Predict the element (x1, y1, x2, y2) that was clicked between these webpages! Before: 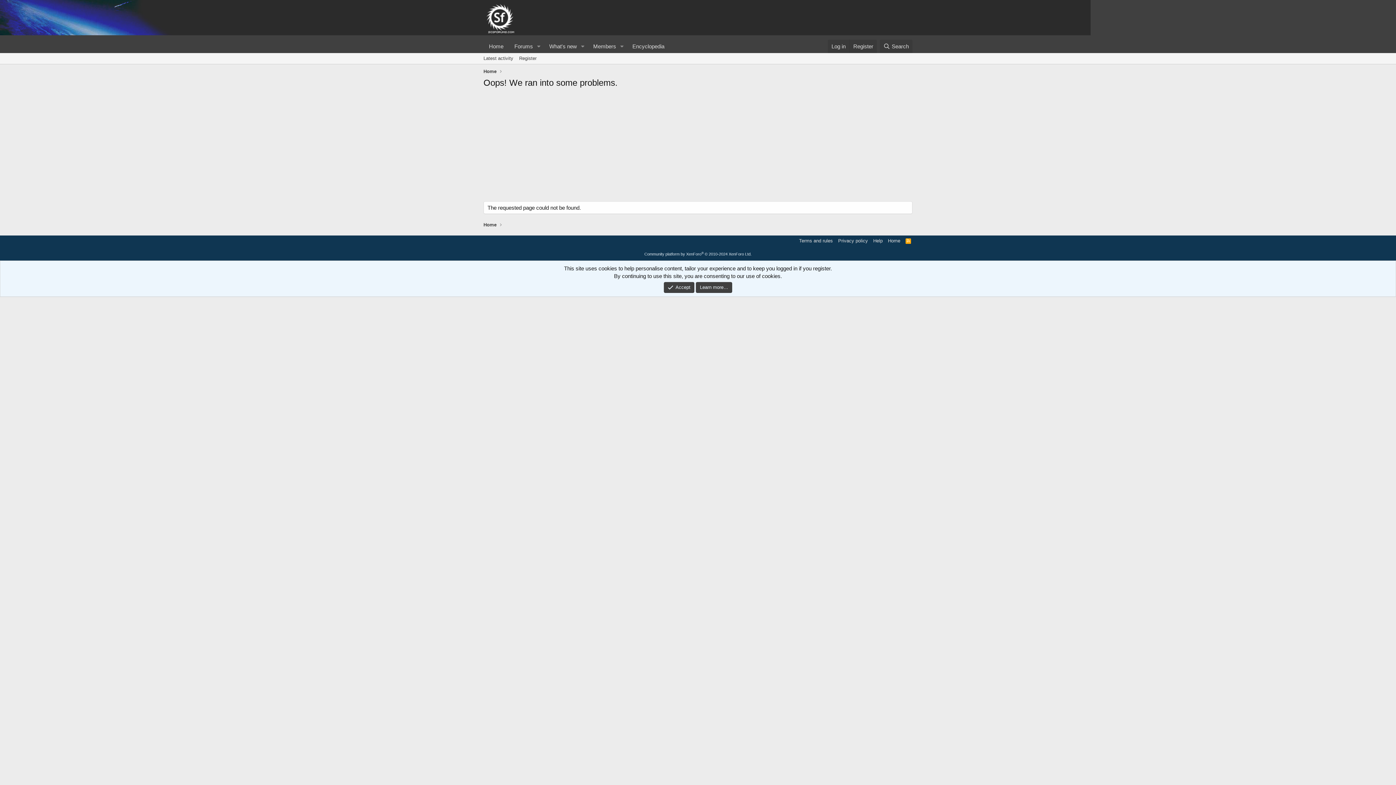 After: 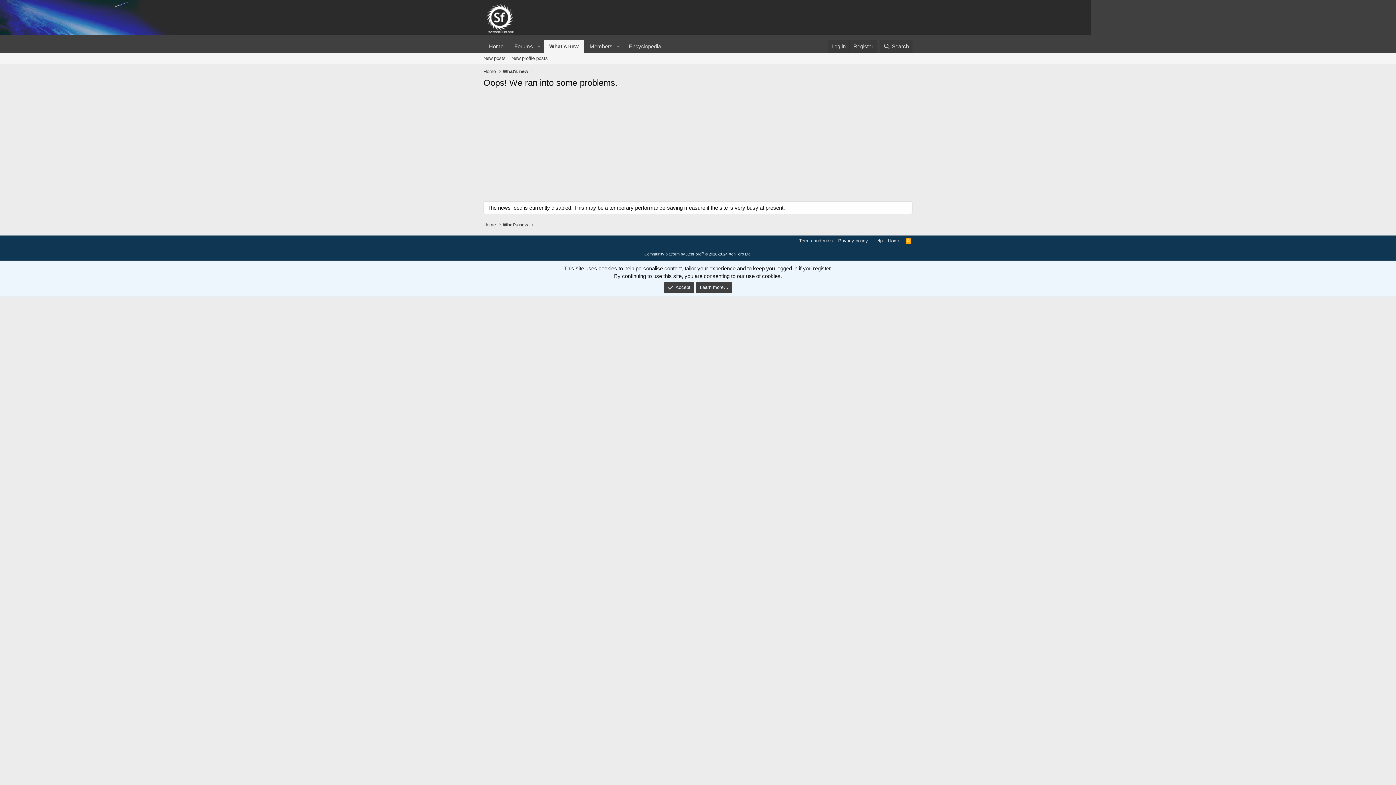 Action: label: Latest activity bbox: (480, 53, 516, 64)